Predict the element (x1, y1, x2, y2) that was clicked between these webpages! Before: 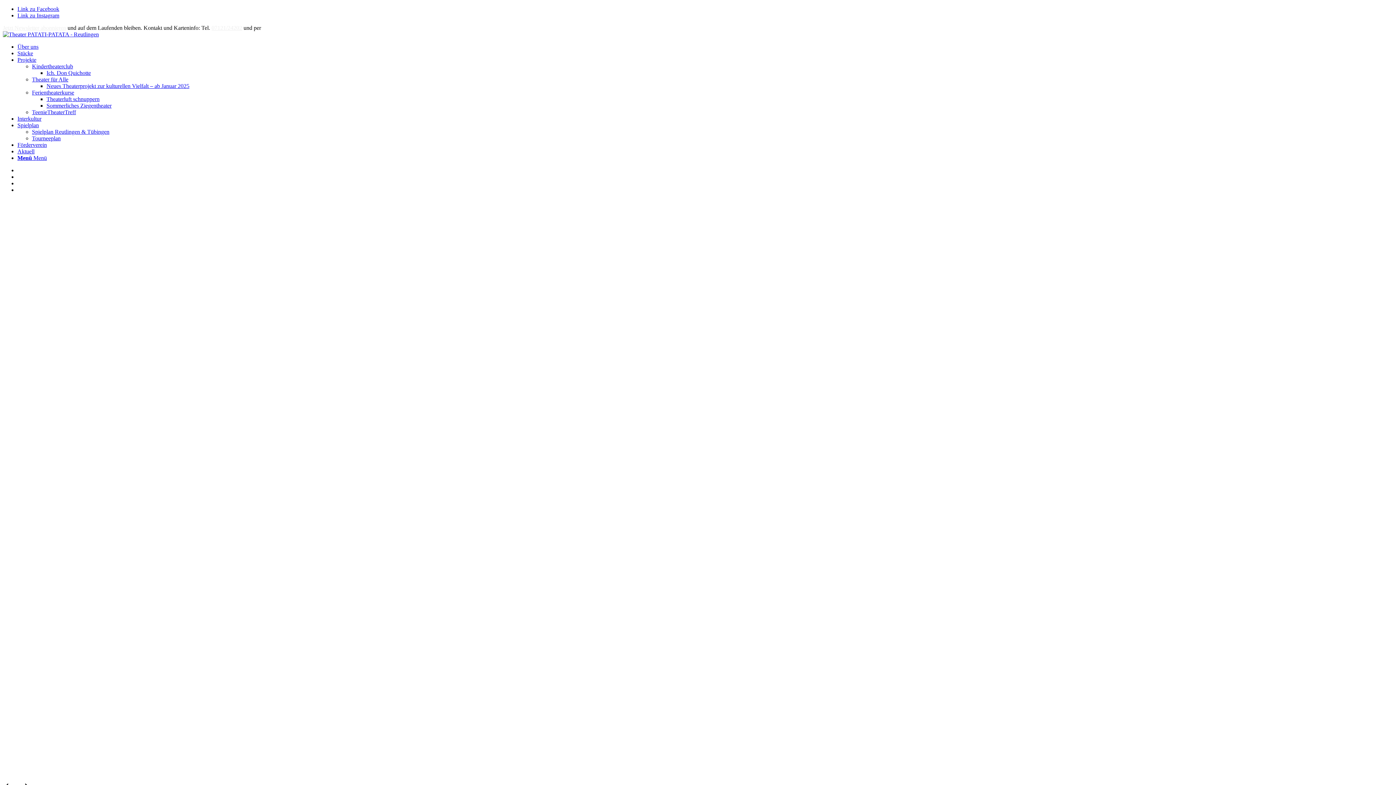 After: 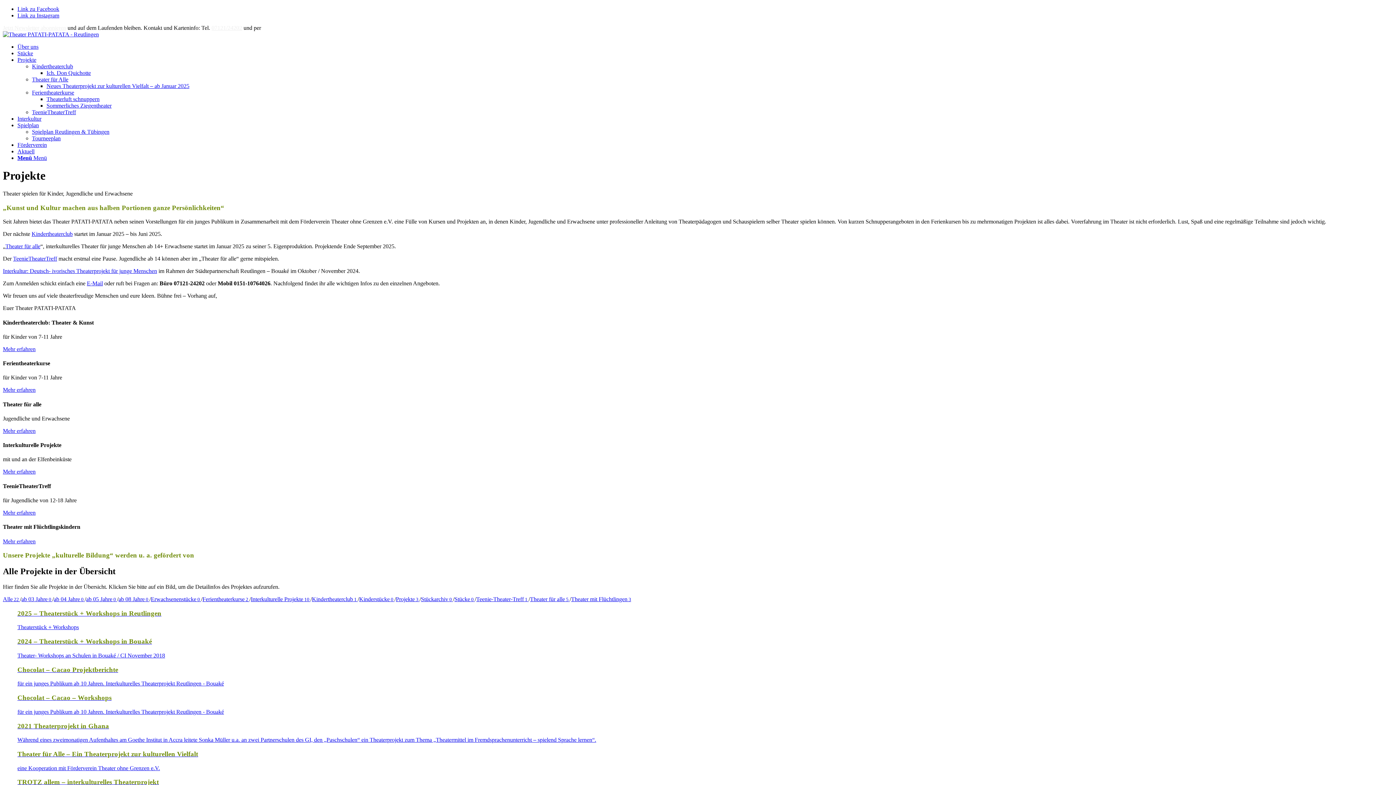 Action: label: Projekte bbox: (17, 56, 36, 62)